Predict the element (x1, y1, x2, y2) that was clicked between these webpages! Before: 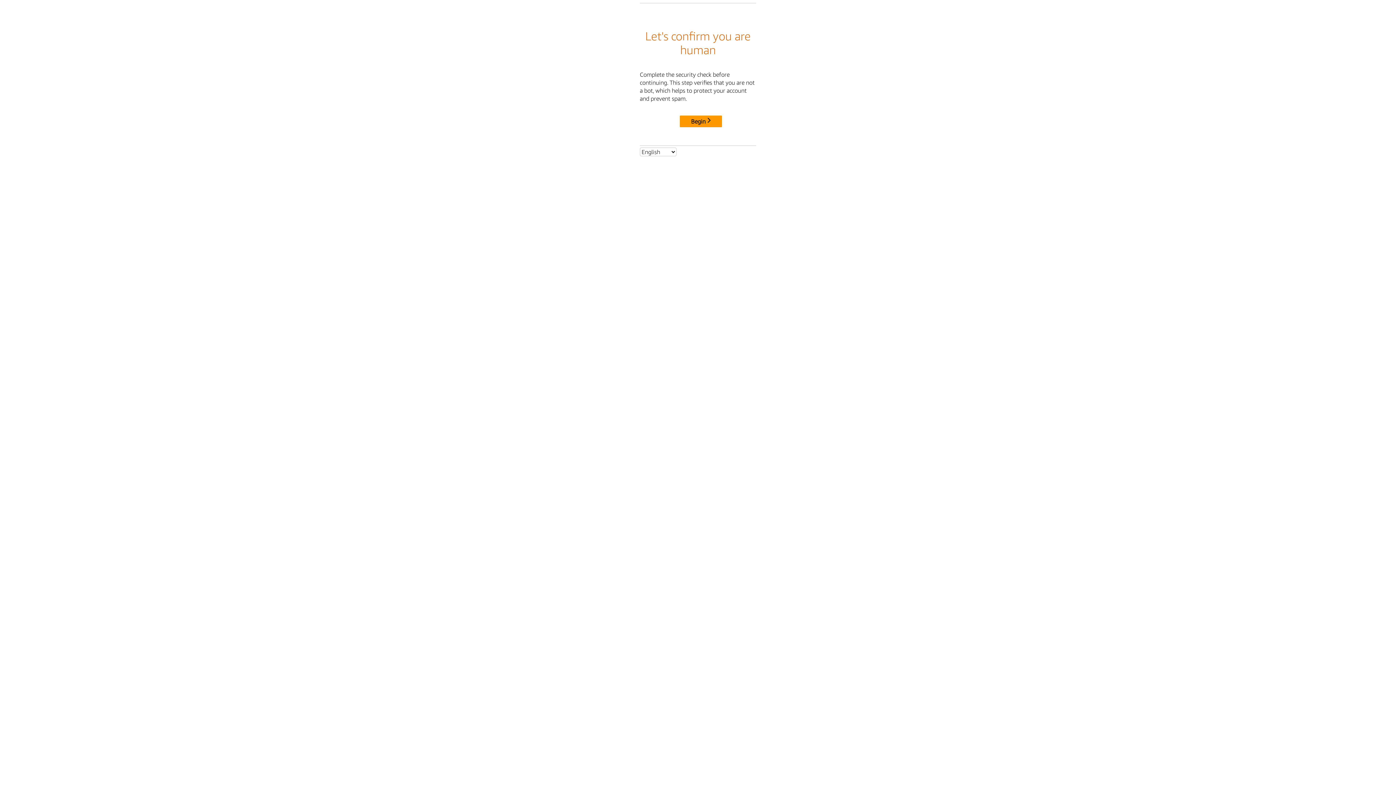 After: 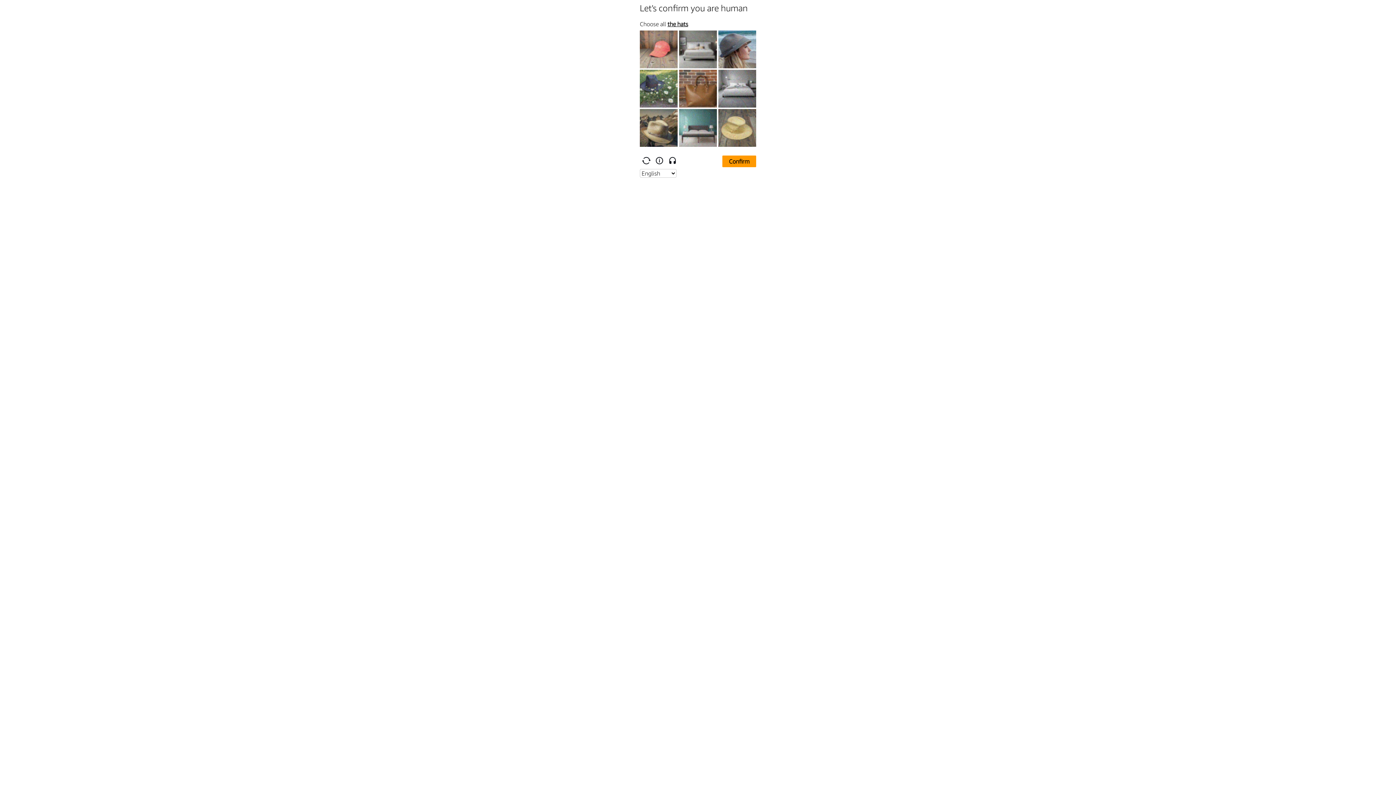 Action: label: Begin bbox: (680, 115, 722, 127)